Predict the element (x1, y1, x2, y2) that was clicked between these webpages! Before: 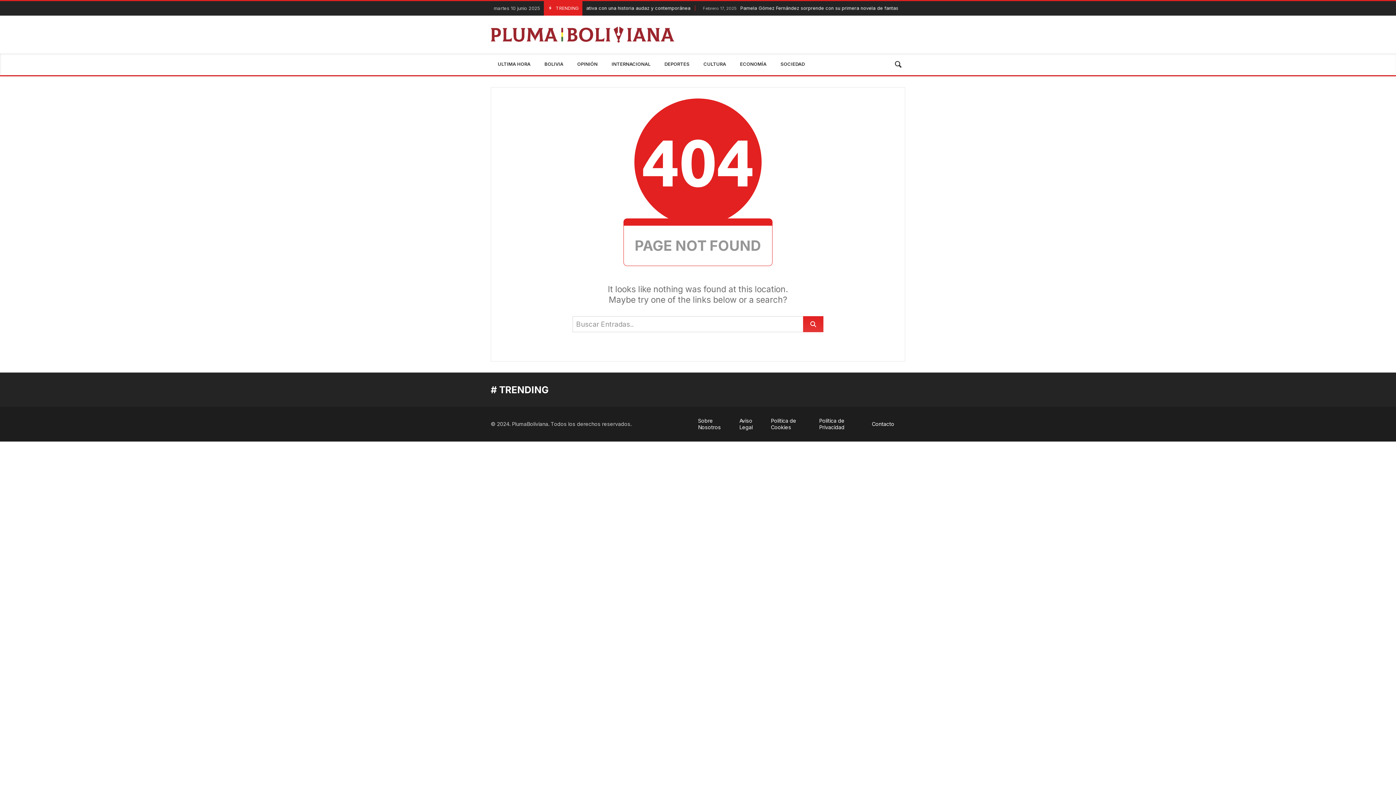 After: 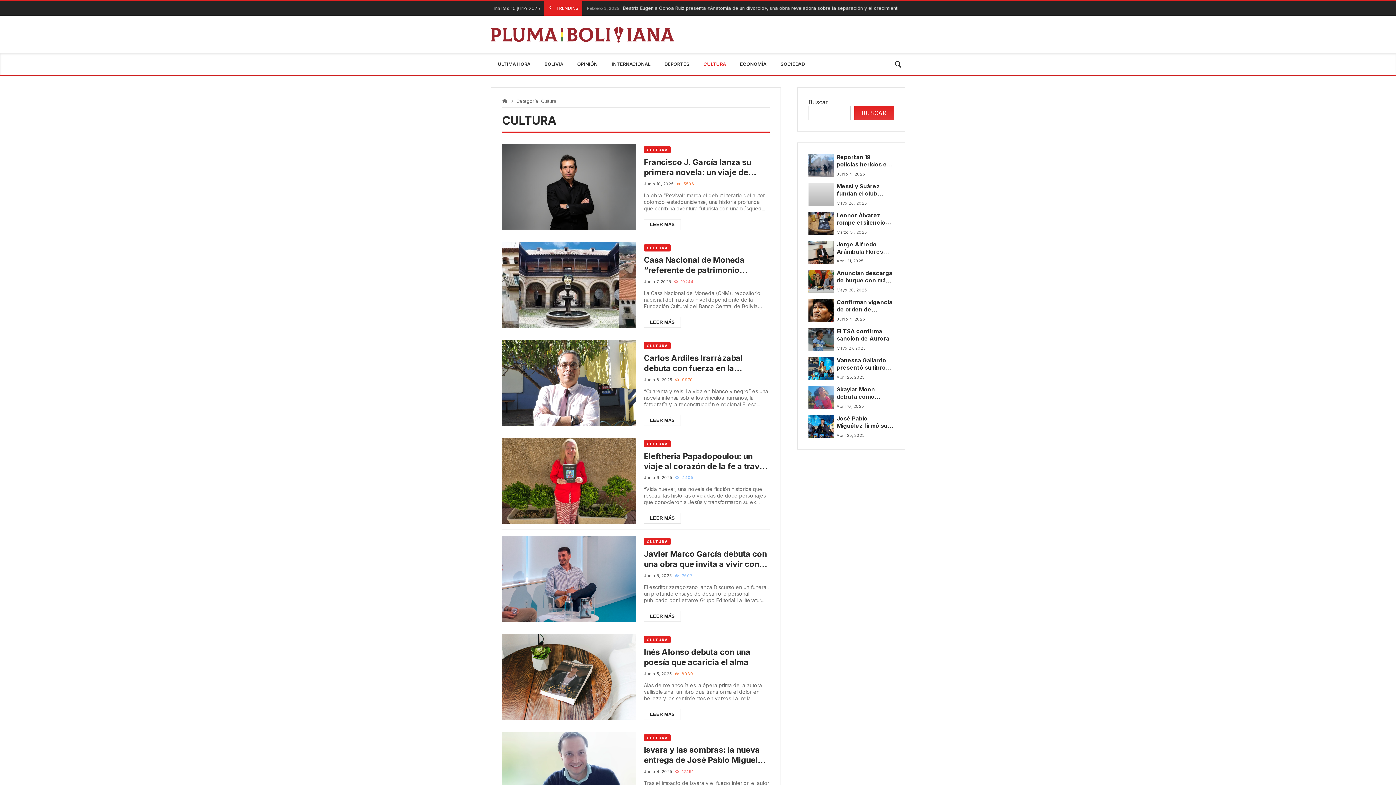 Action: bbox: (696, 53, 733, 75) label: CULTURA